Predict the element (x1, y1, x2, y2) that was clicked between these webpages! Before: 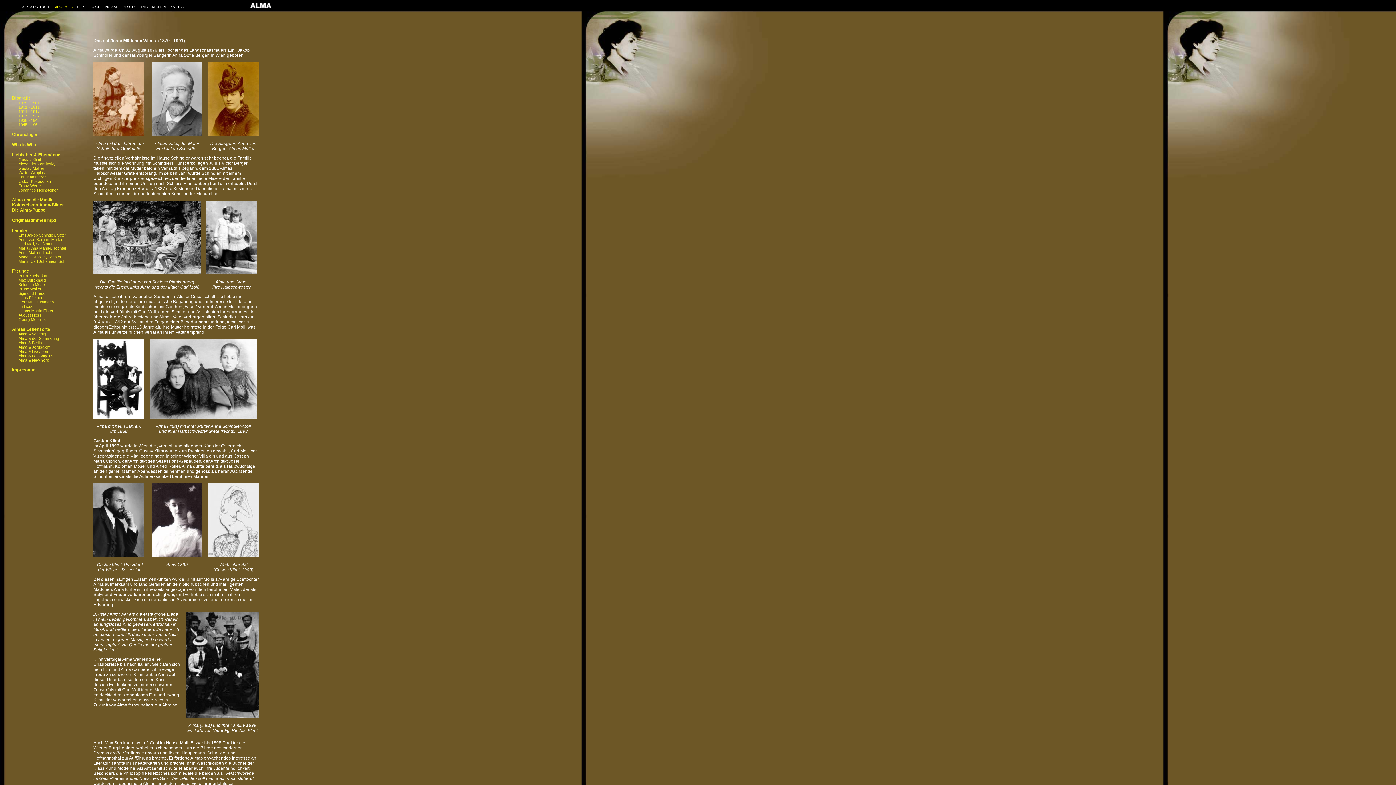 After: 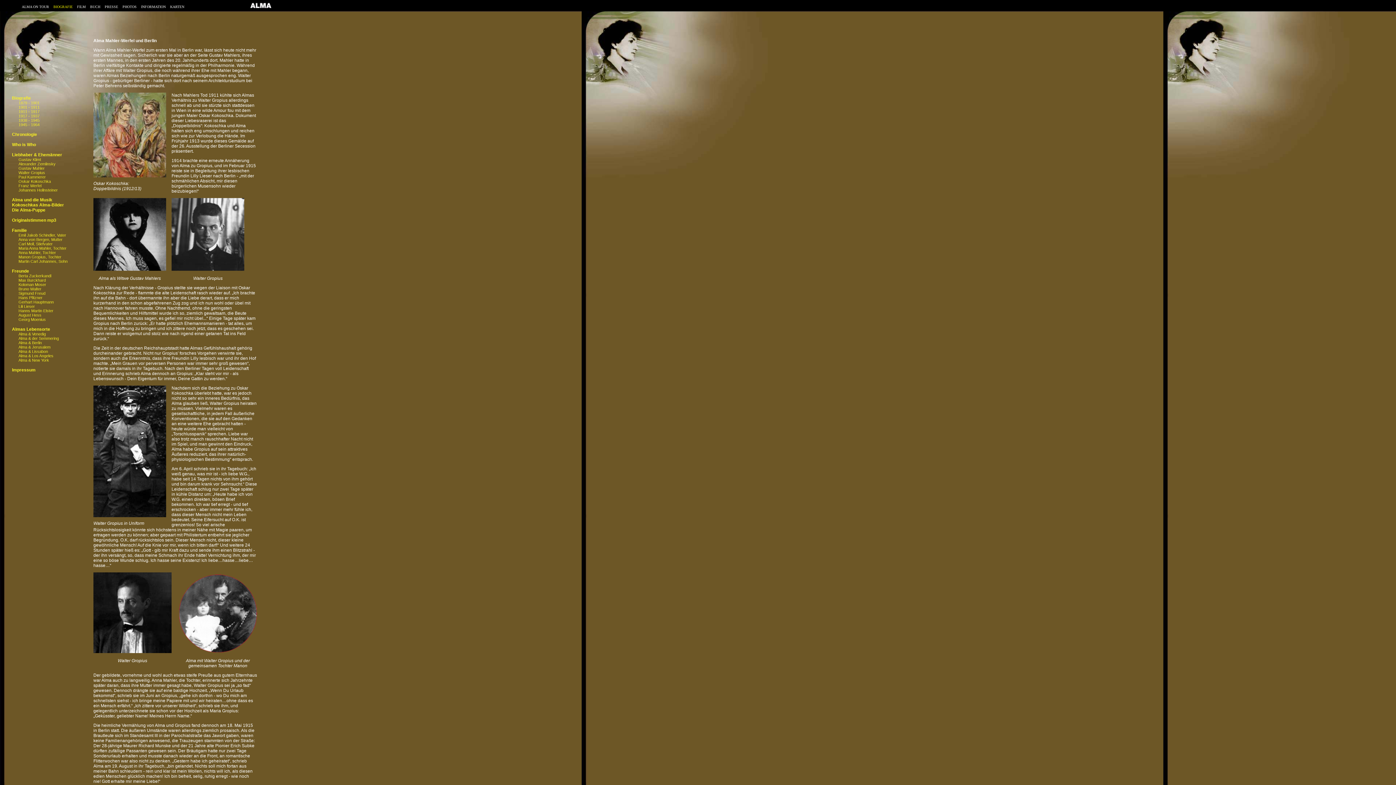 Action: label: Alma & Berlin bbox: (18, 340, 41, 345)